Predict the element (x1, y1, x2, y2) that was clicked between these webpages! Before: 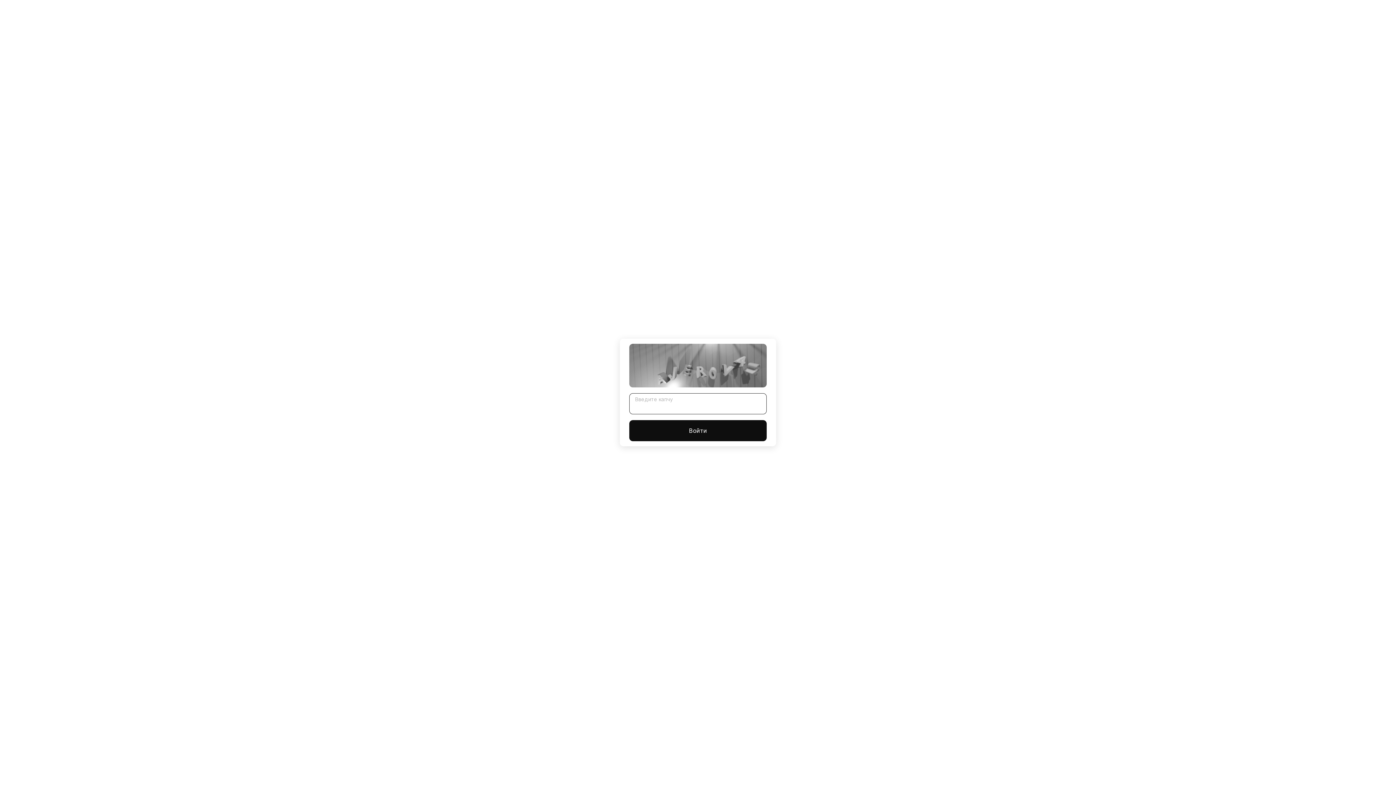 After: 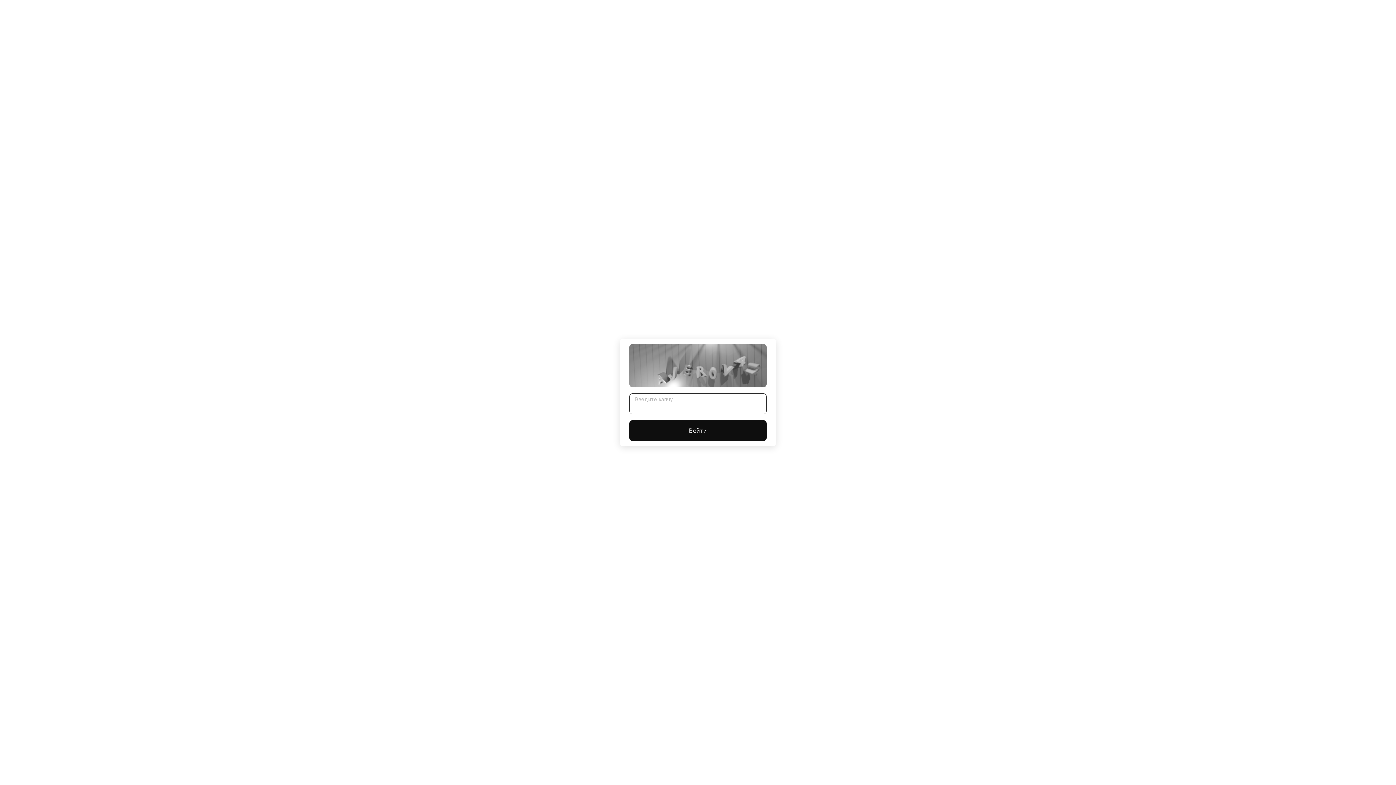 Action: label: Войти bbox: (629, 420, 766, 441)